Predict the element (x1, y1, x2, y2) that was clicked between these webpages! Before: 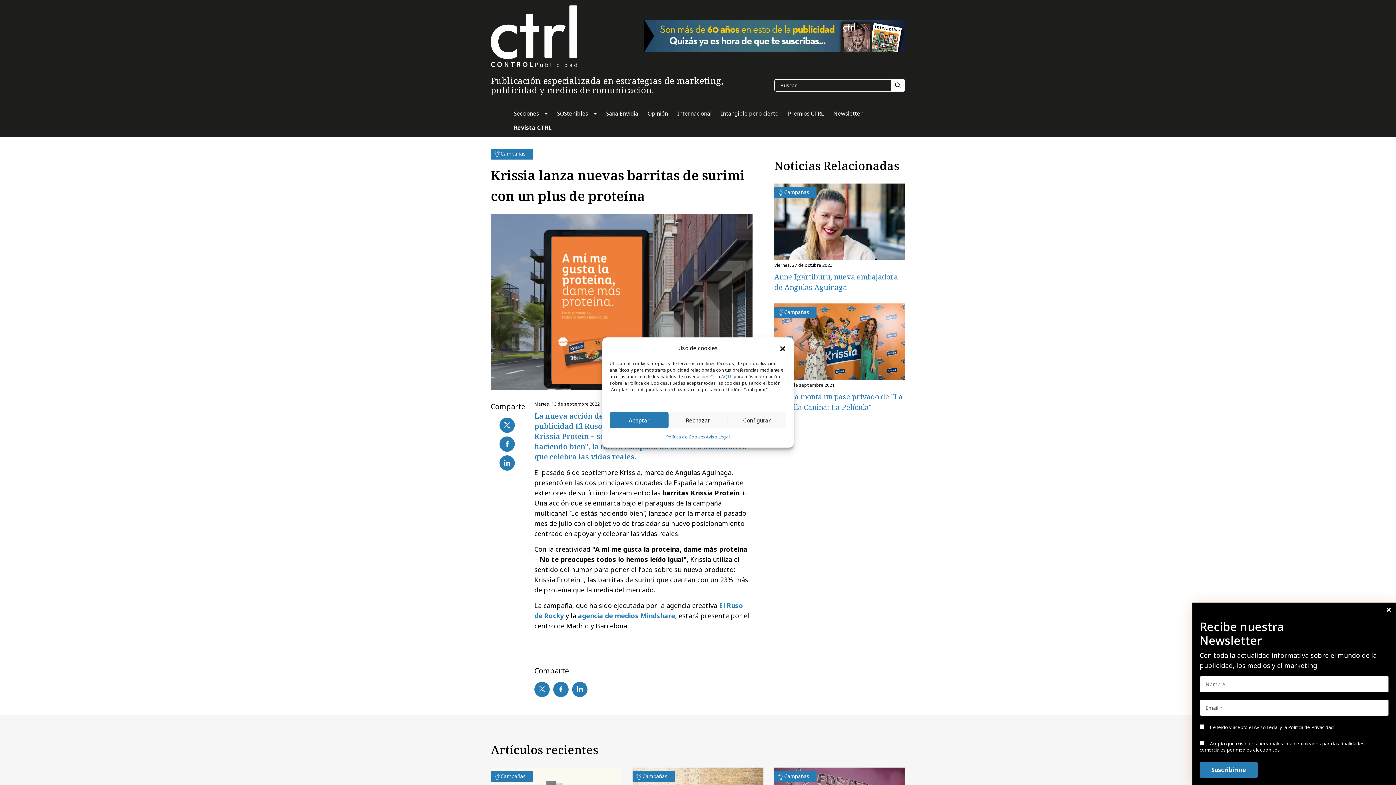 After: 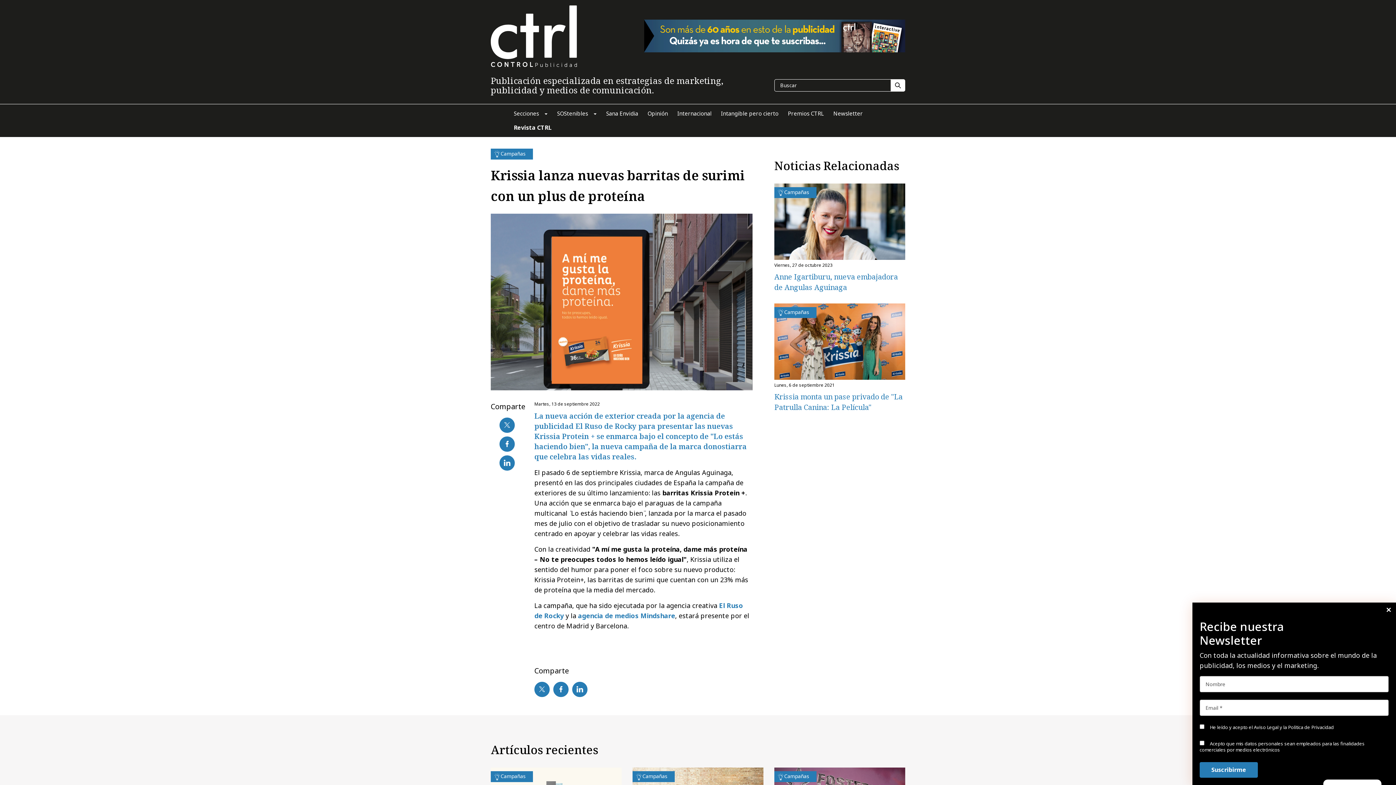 Action: label: Cerrar ventana bbox: (779, 344, 786, 351)